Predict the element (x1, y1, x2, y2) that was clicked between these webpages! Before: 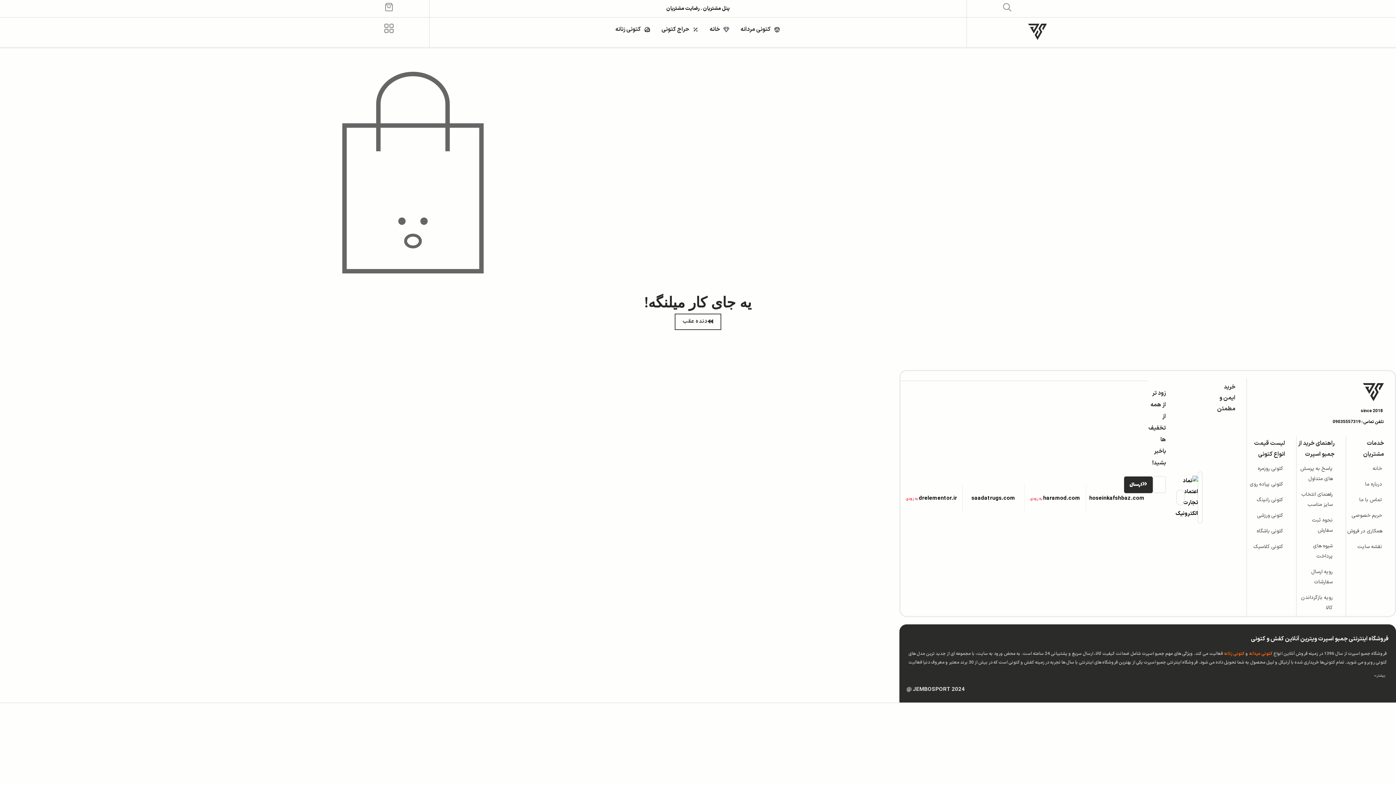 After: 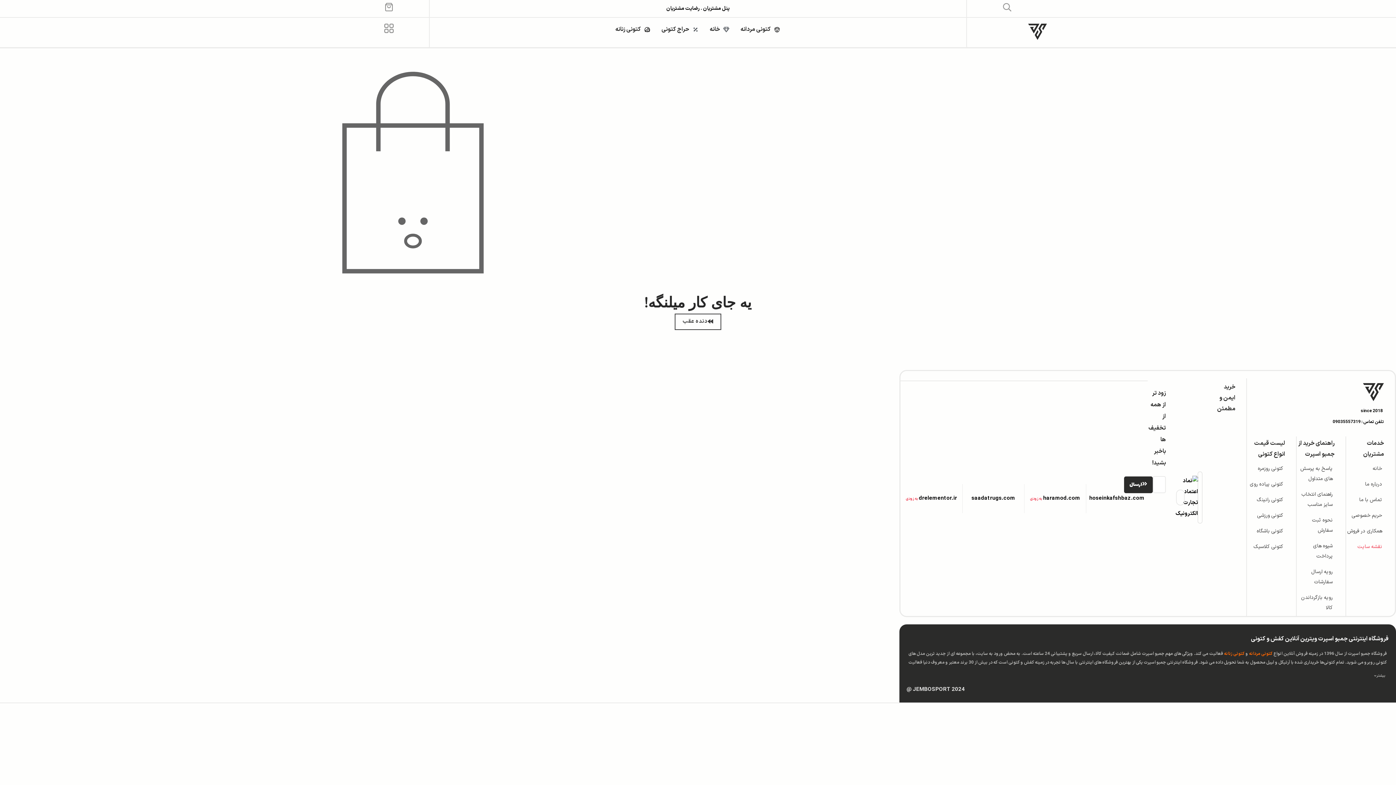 Action: bbox: (1346, 542, 1382, 552) label: نقشه سایت